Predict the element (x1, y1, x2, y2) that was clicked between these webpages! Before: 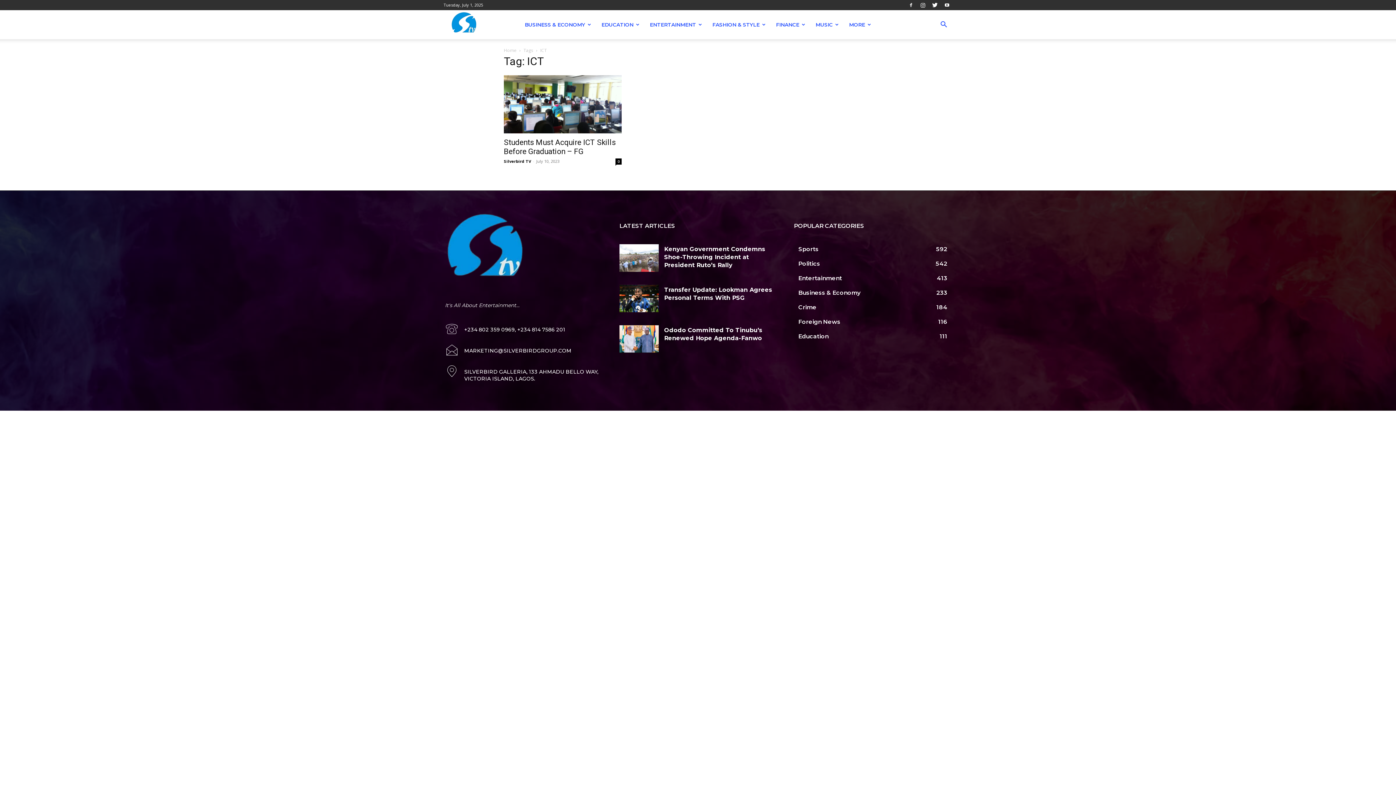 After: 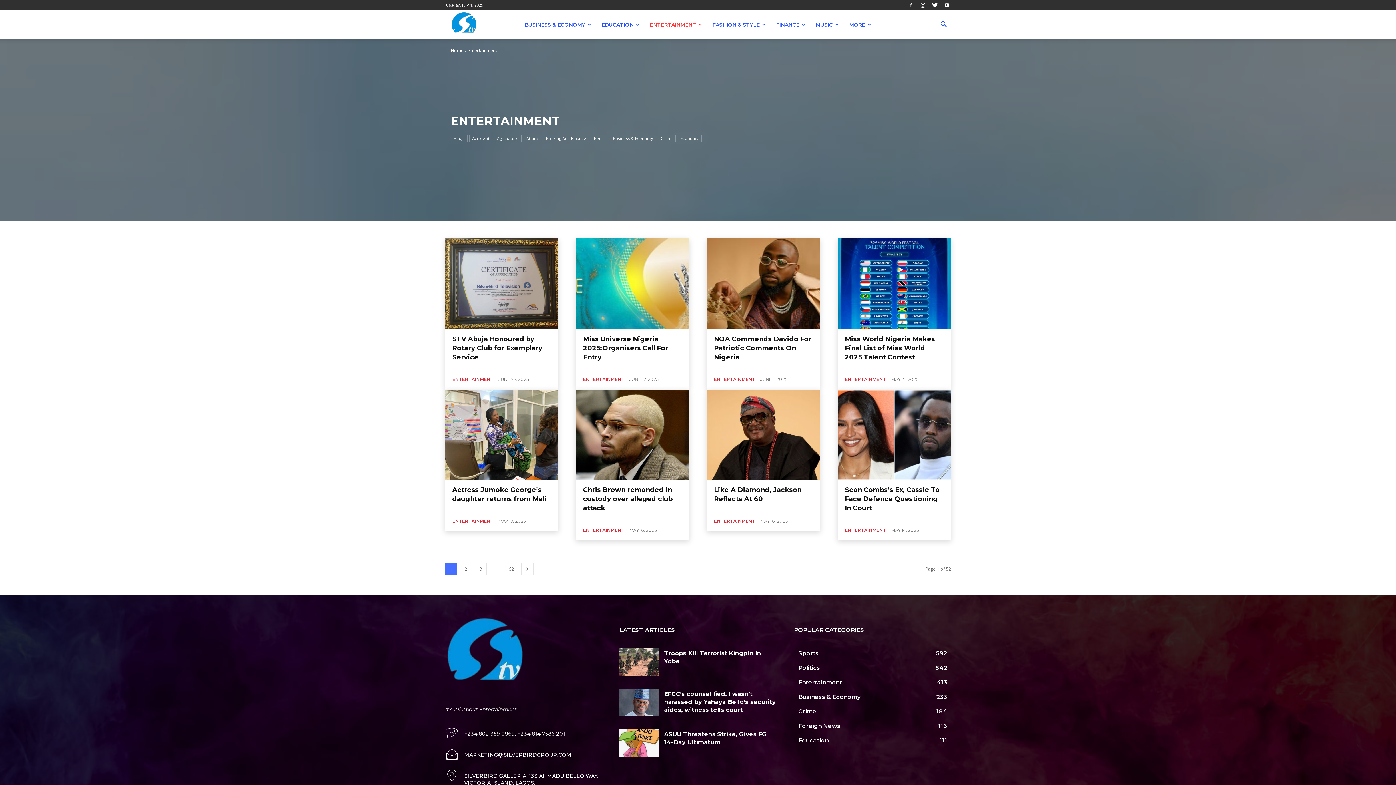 Action: label: Entertainment
413 bbox: (798, 274, 842, 281)